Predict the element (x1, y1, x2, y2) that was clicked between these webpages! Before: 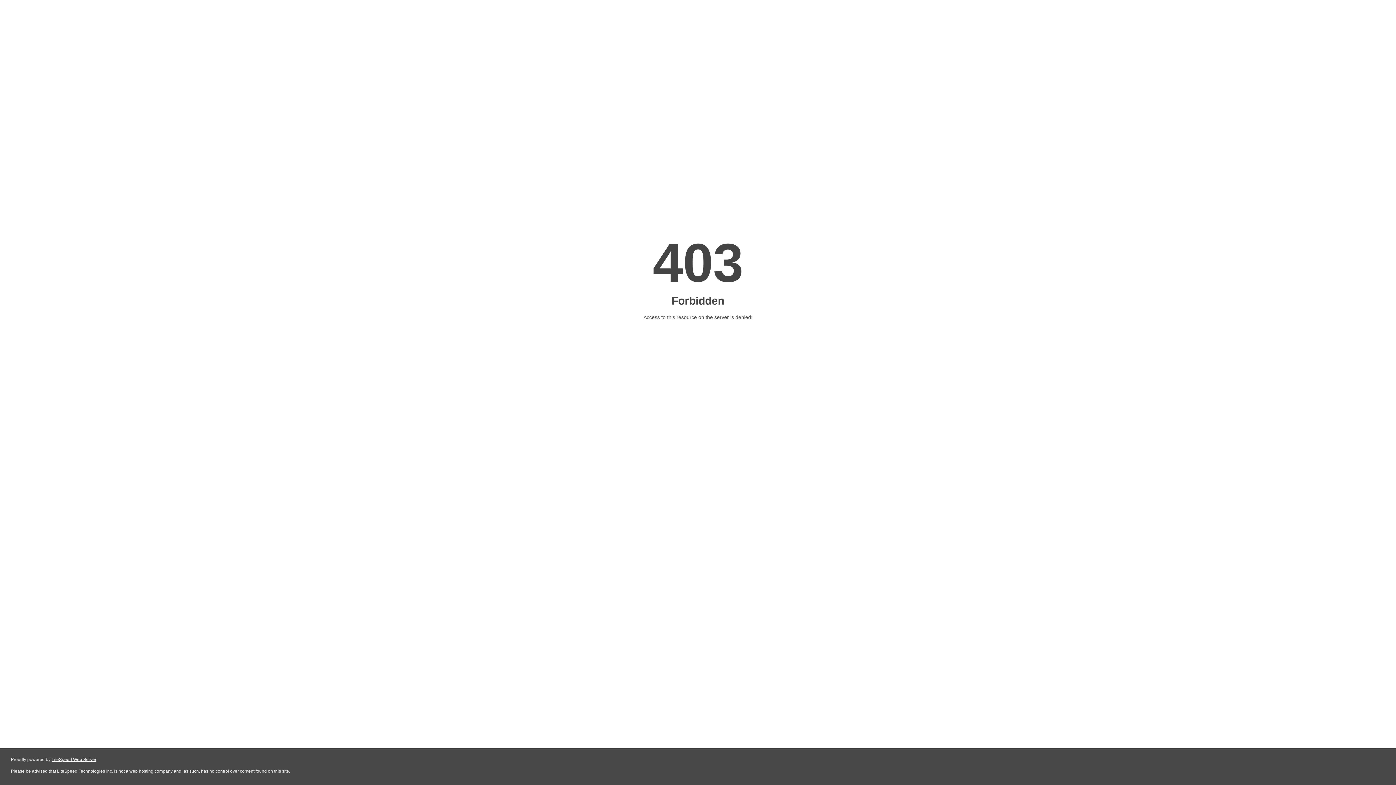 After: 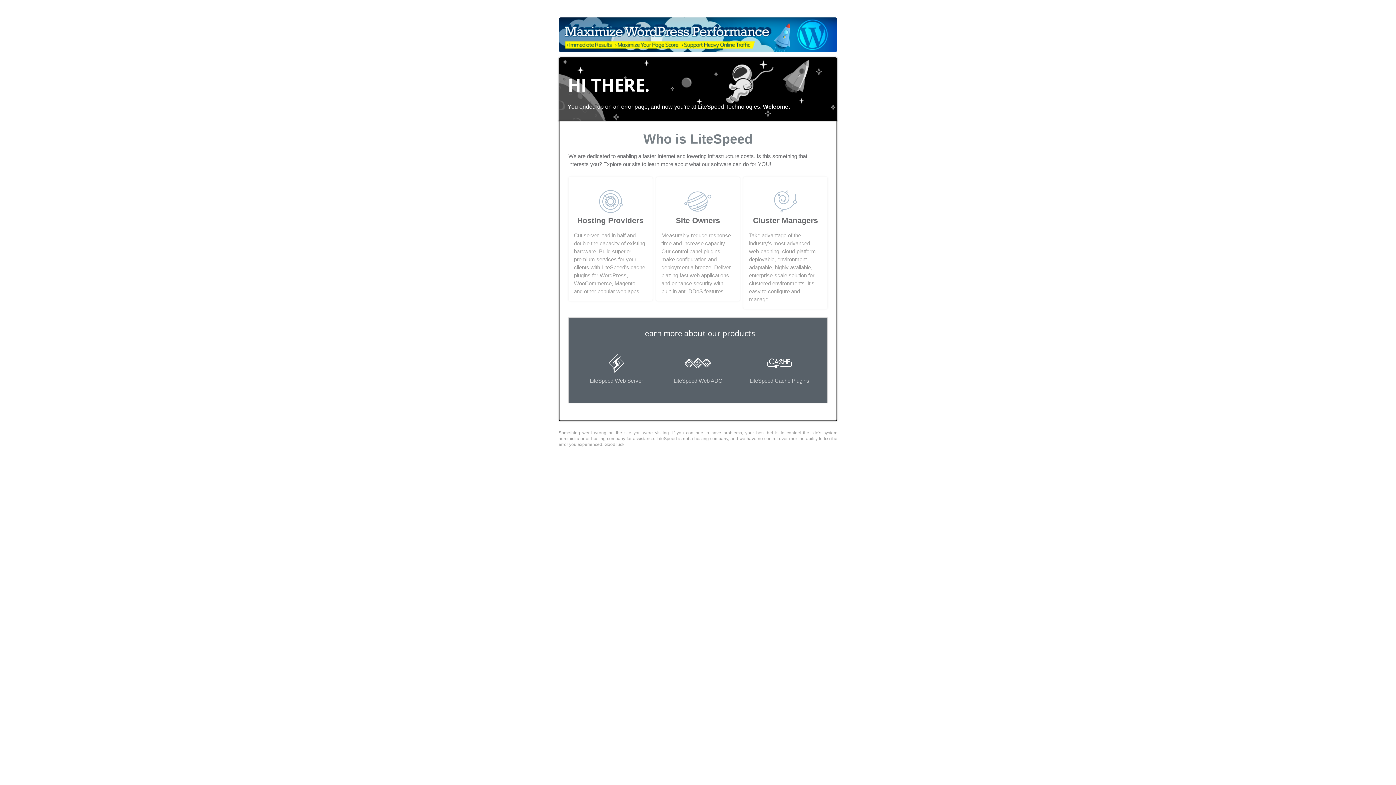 Action: label: LiteSpeed Web Server bbox: (51, 757, 96, 762)